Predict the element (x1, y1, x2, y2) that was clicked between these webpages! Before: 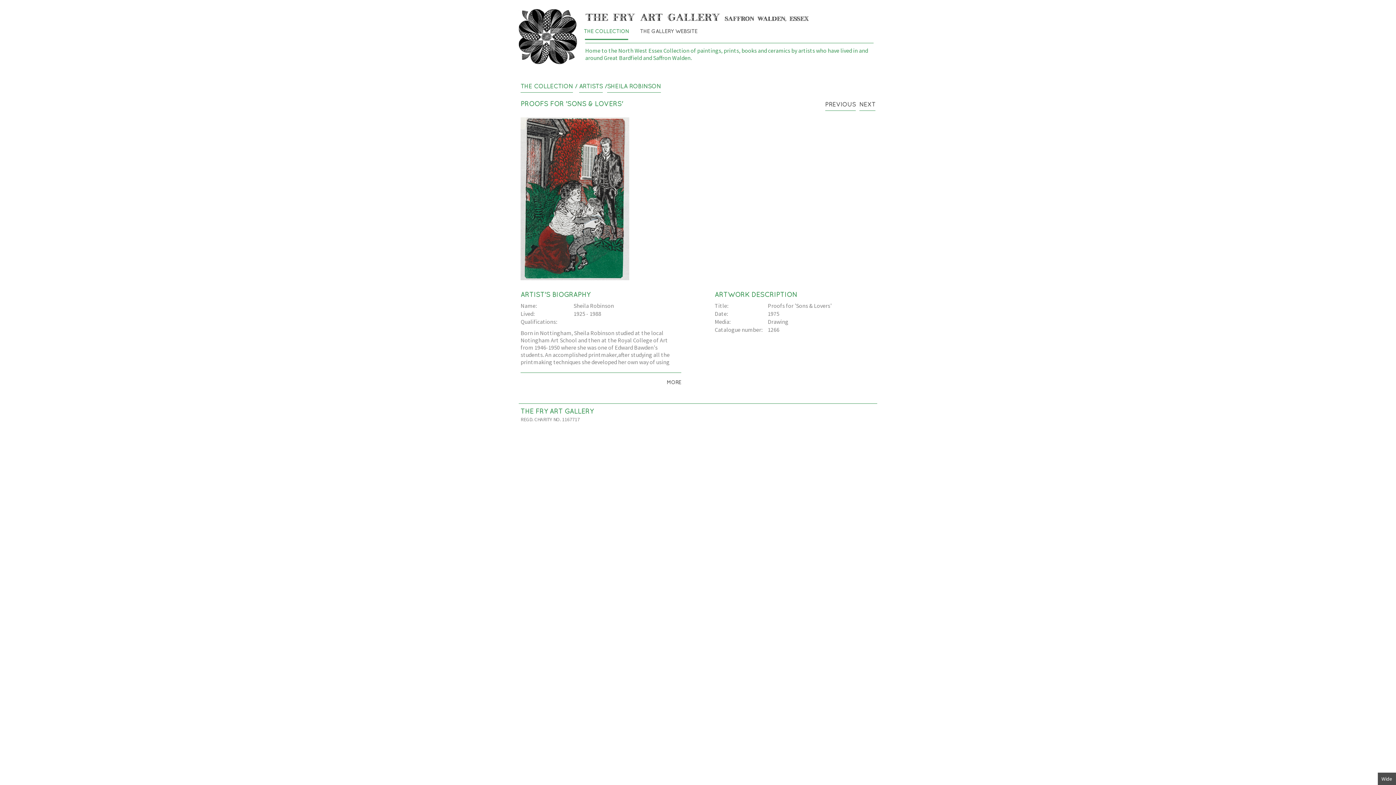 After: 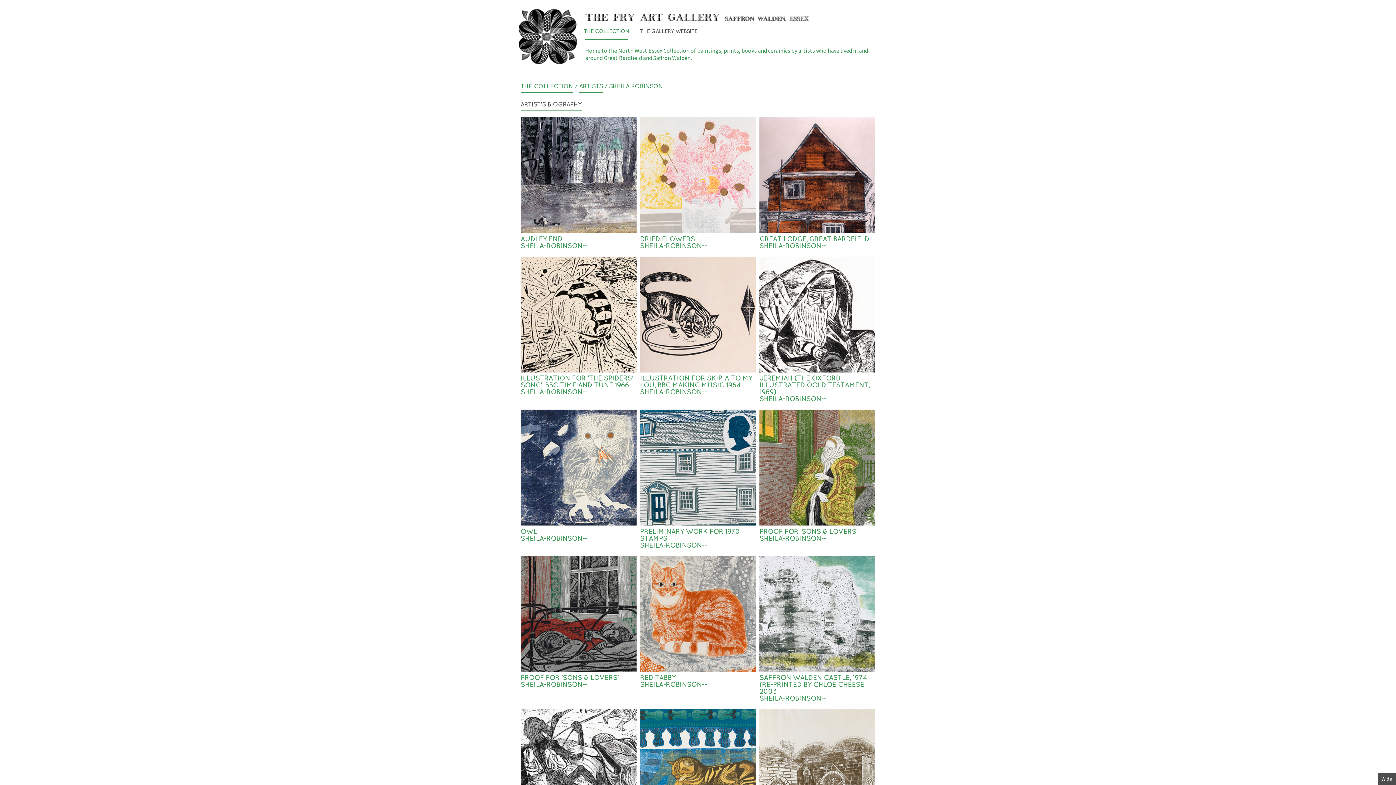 Action: label: SHEILA ROBINSON bbox: (607, 83, 661, 92)